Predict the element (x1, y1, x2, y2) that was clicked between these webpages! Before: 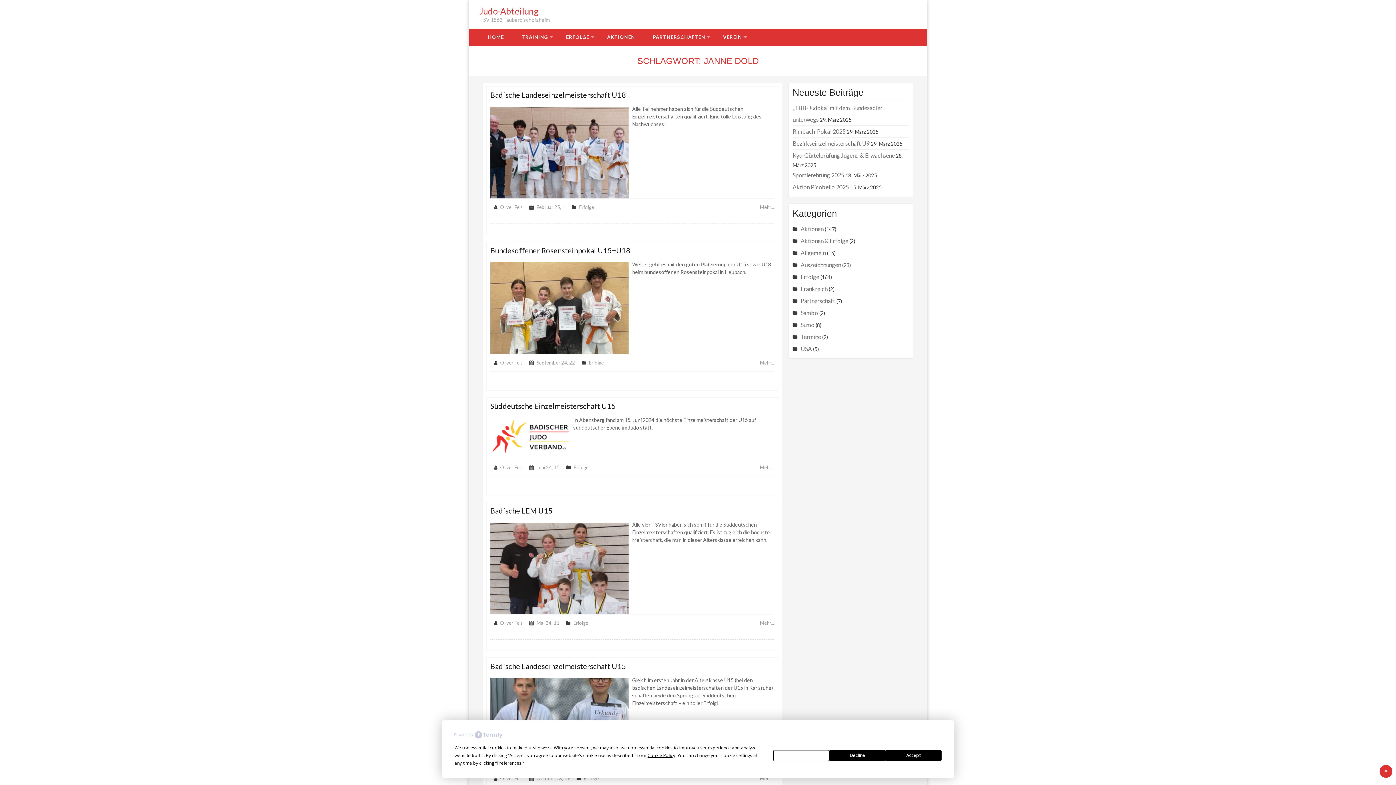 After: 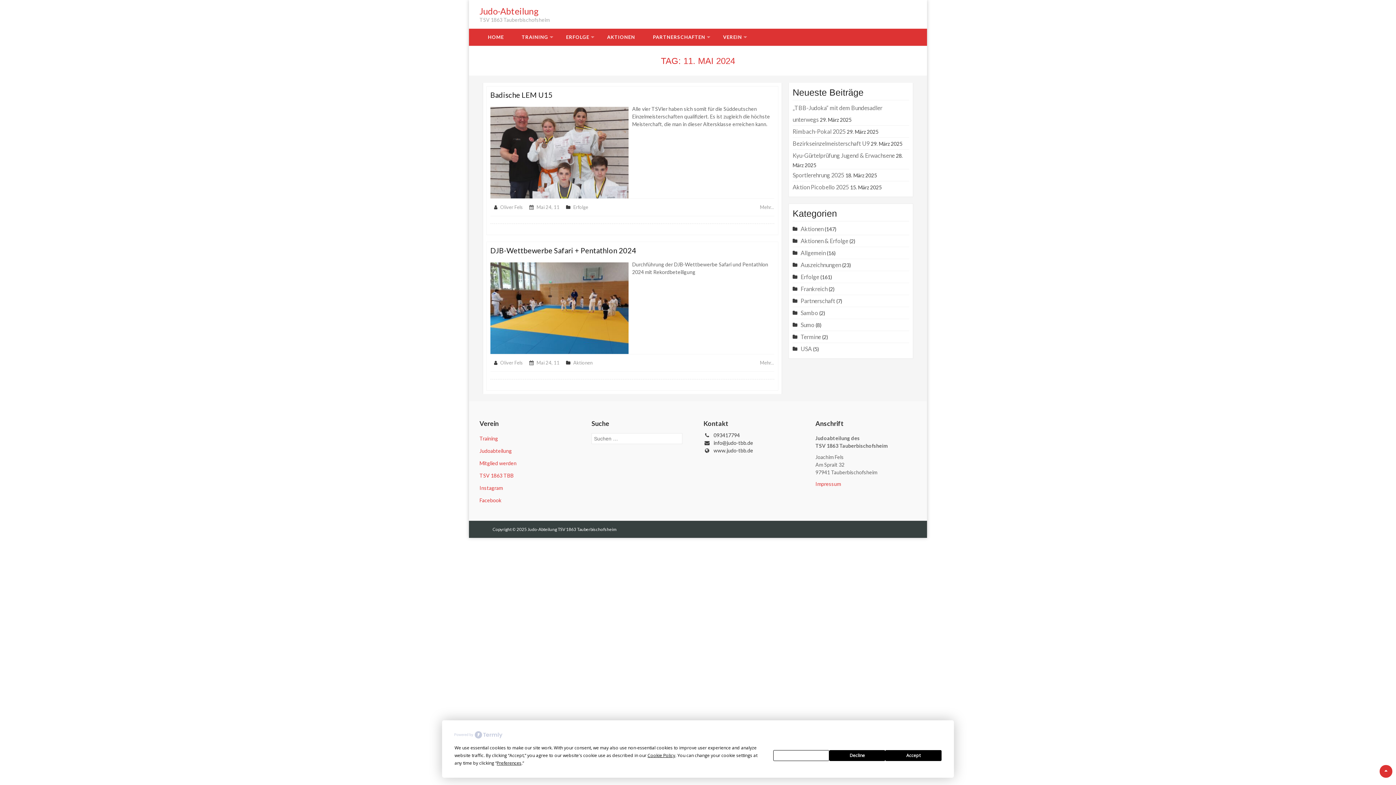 Action: bbox: (536, 620, 559, 626) label: Mai 24, 11